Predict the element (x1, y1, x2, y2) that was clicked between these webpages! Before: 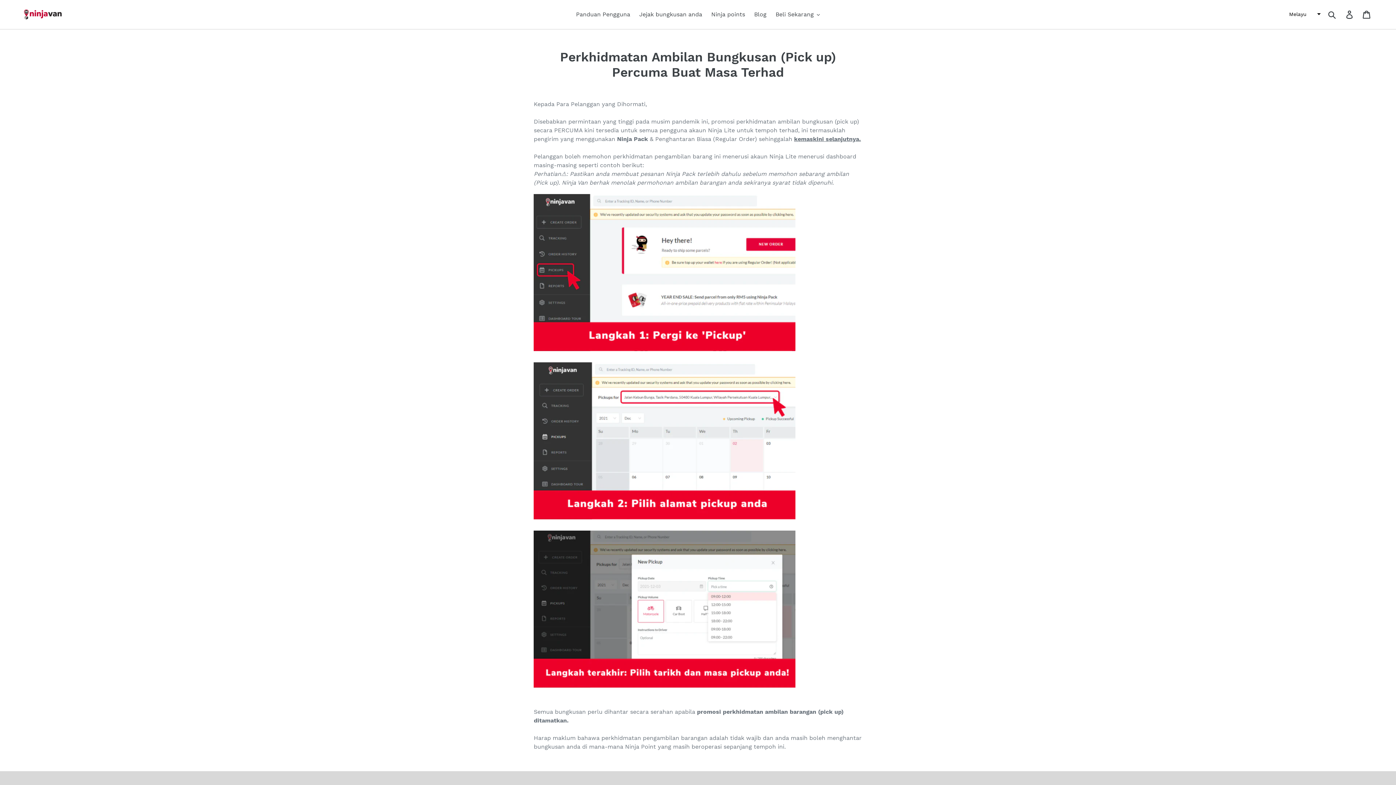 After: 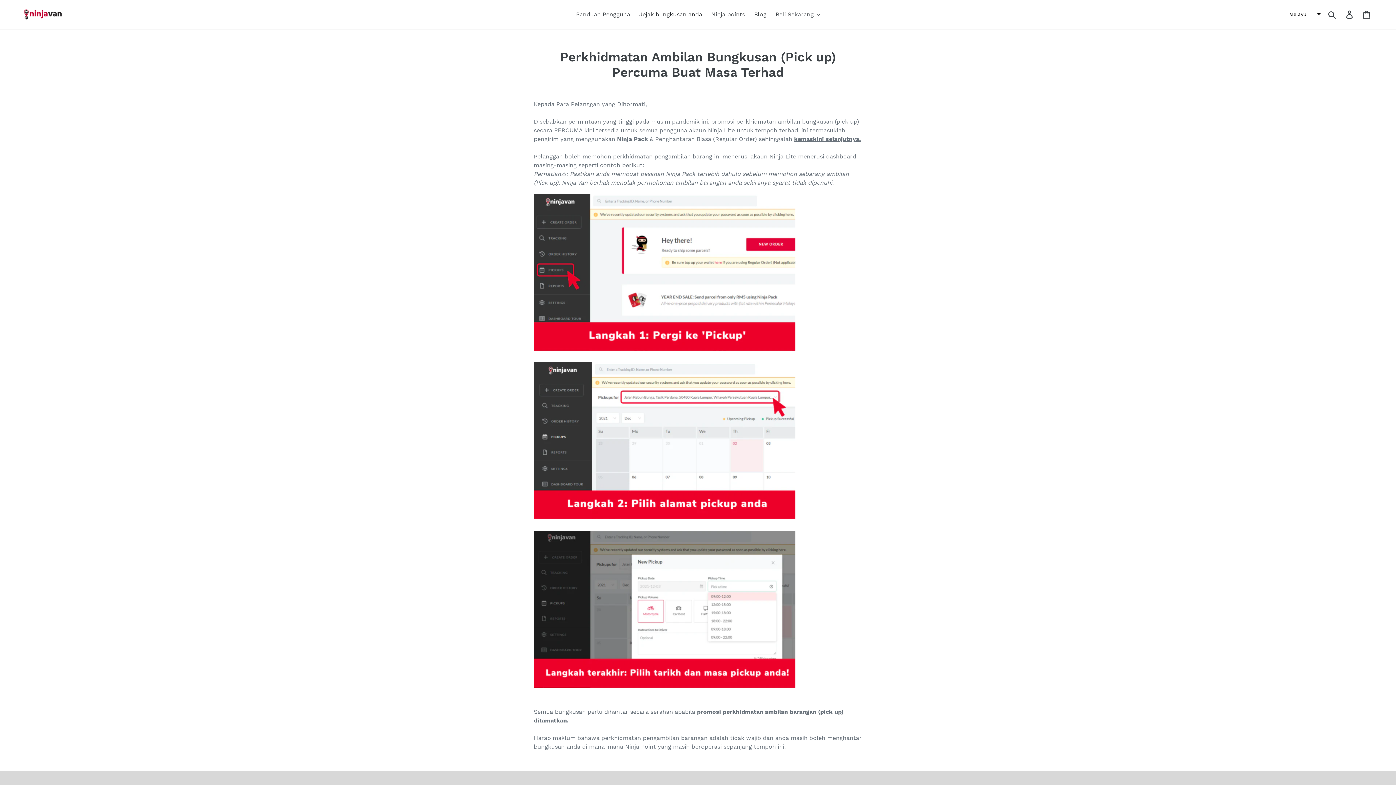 Action: bbox: (635, 9, 706, 20) label: Jejak bungkusan anda